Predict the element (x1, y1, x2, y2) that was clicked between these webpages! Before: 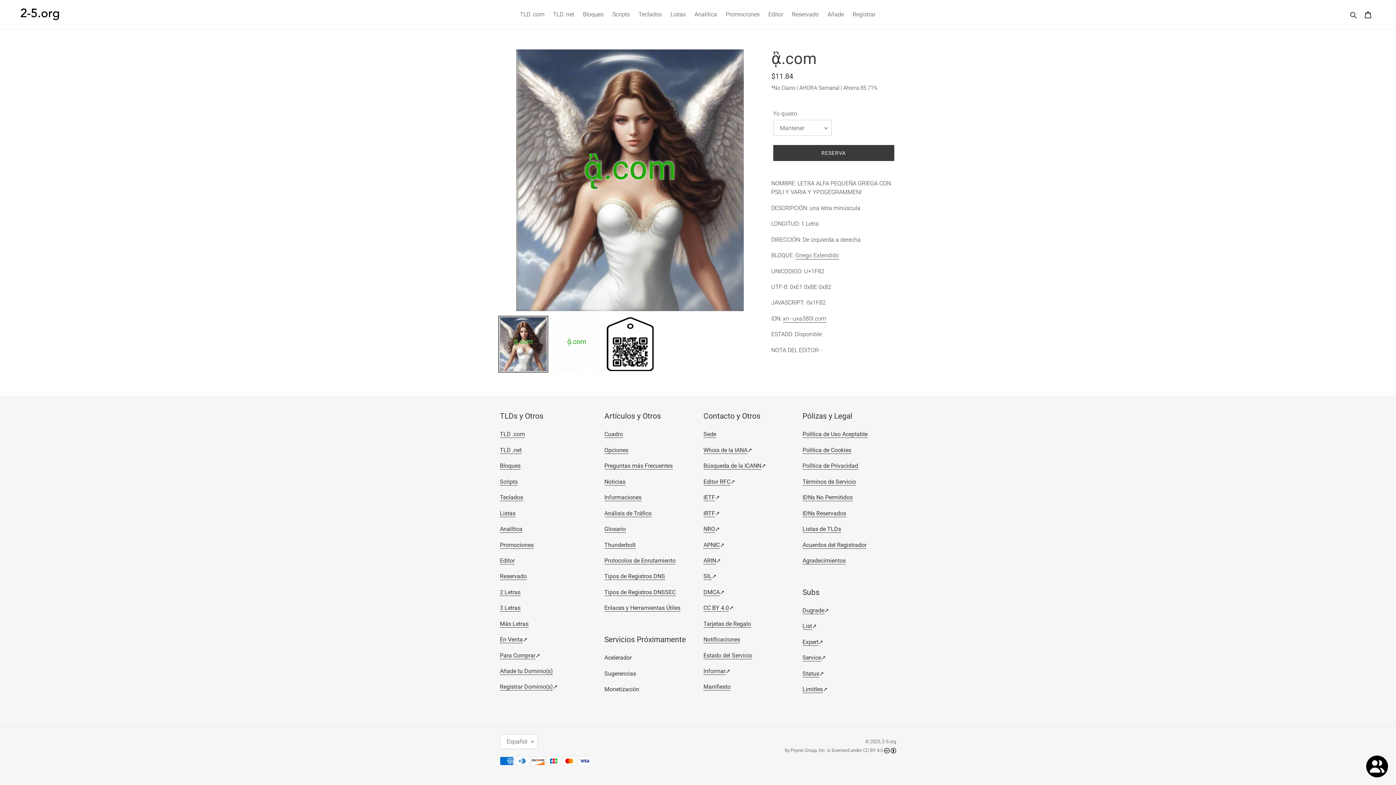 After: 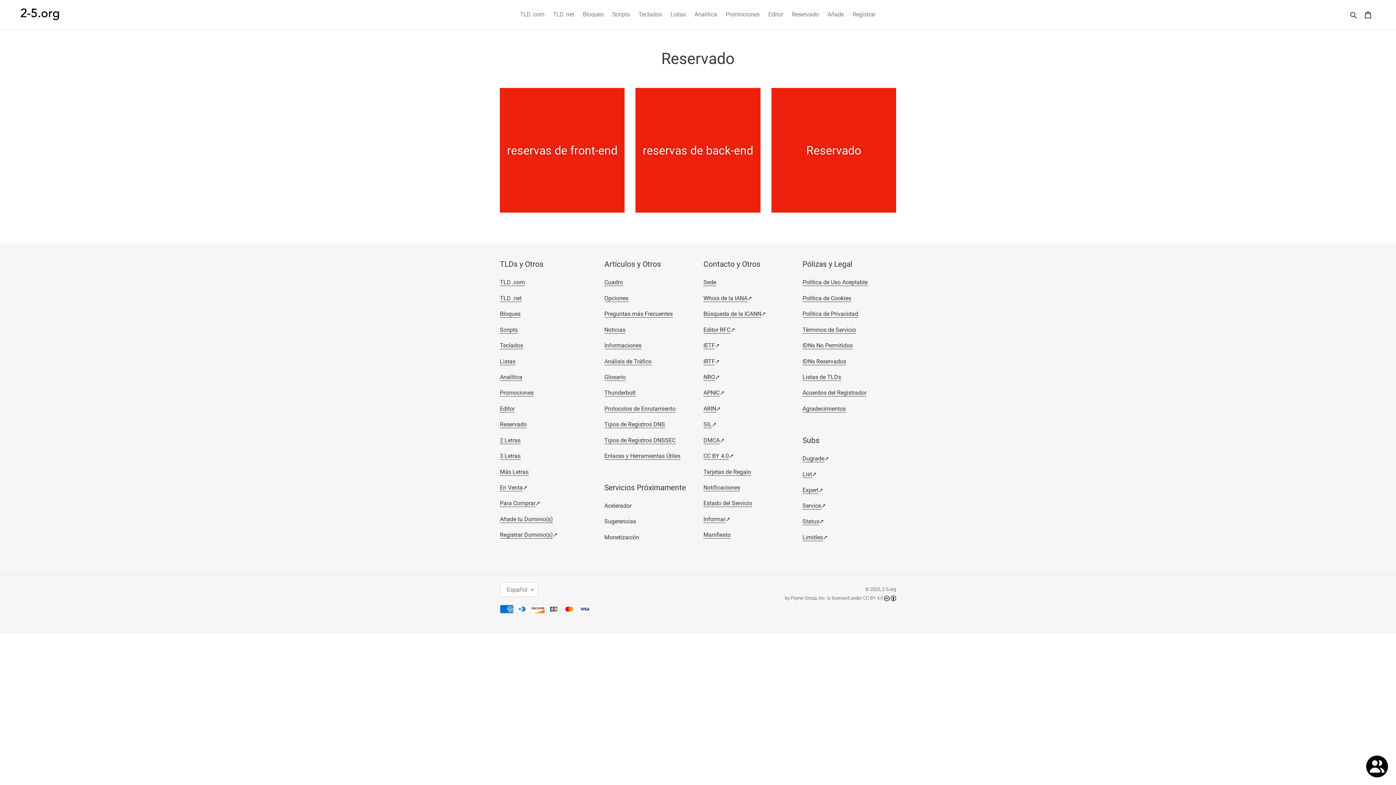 Action: bbox: (500, 573, 526, 580) label: Reservado